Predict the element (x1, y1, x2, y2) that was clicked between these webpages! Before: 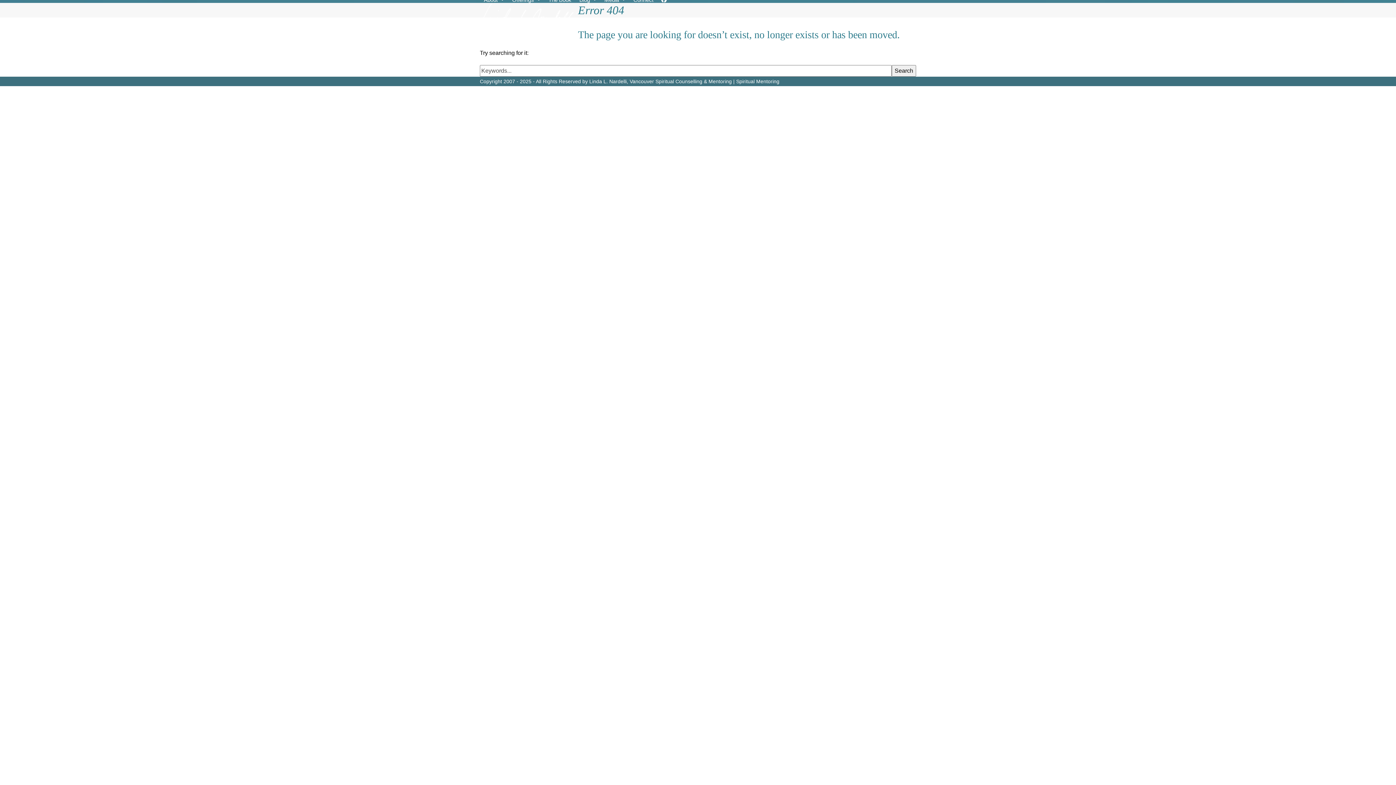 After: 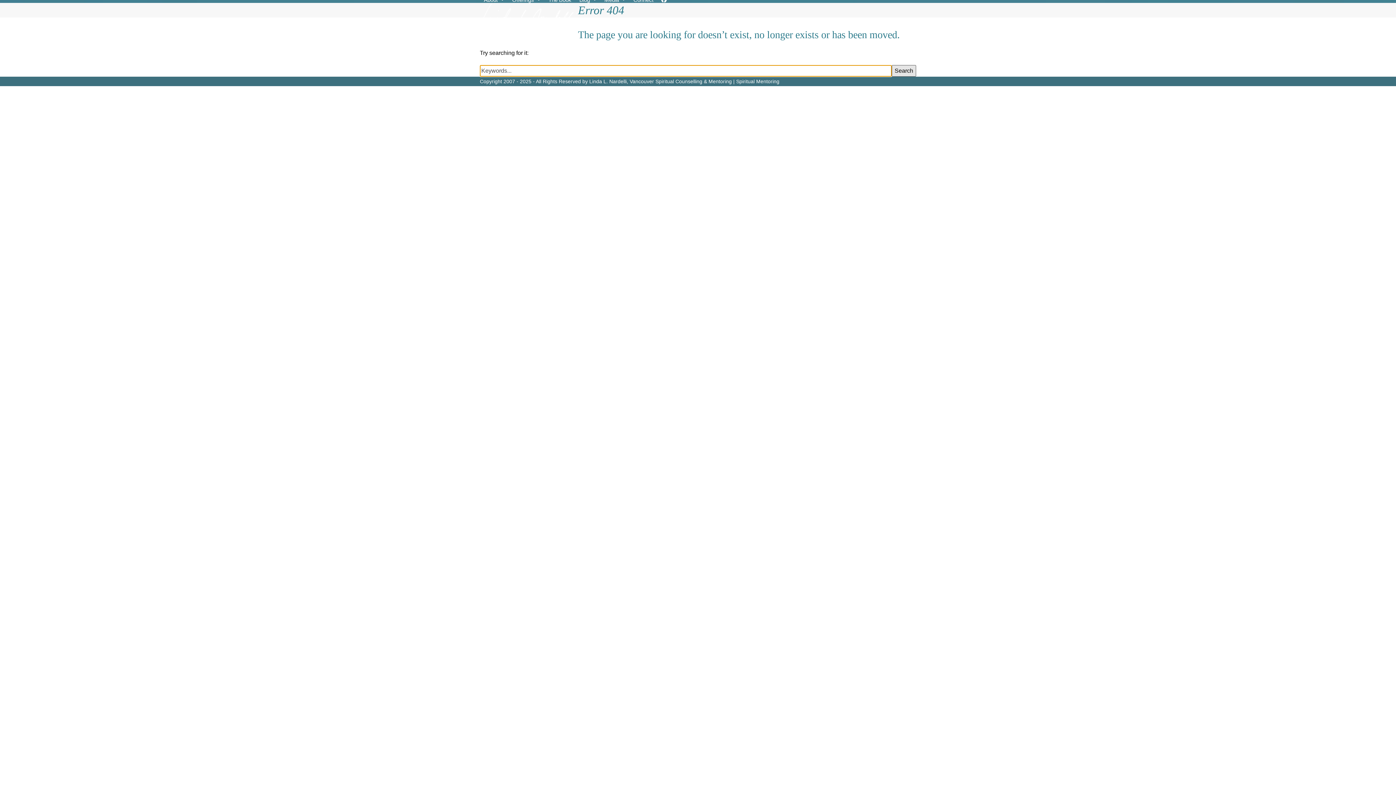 Action: label: Search bbox: (892, 65, 916, 76)